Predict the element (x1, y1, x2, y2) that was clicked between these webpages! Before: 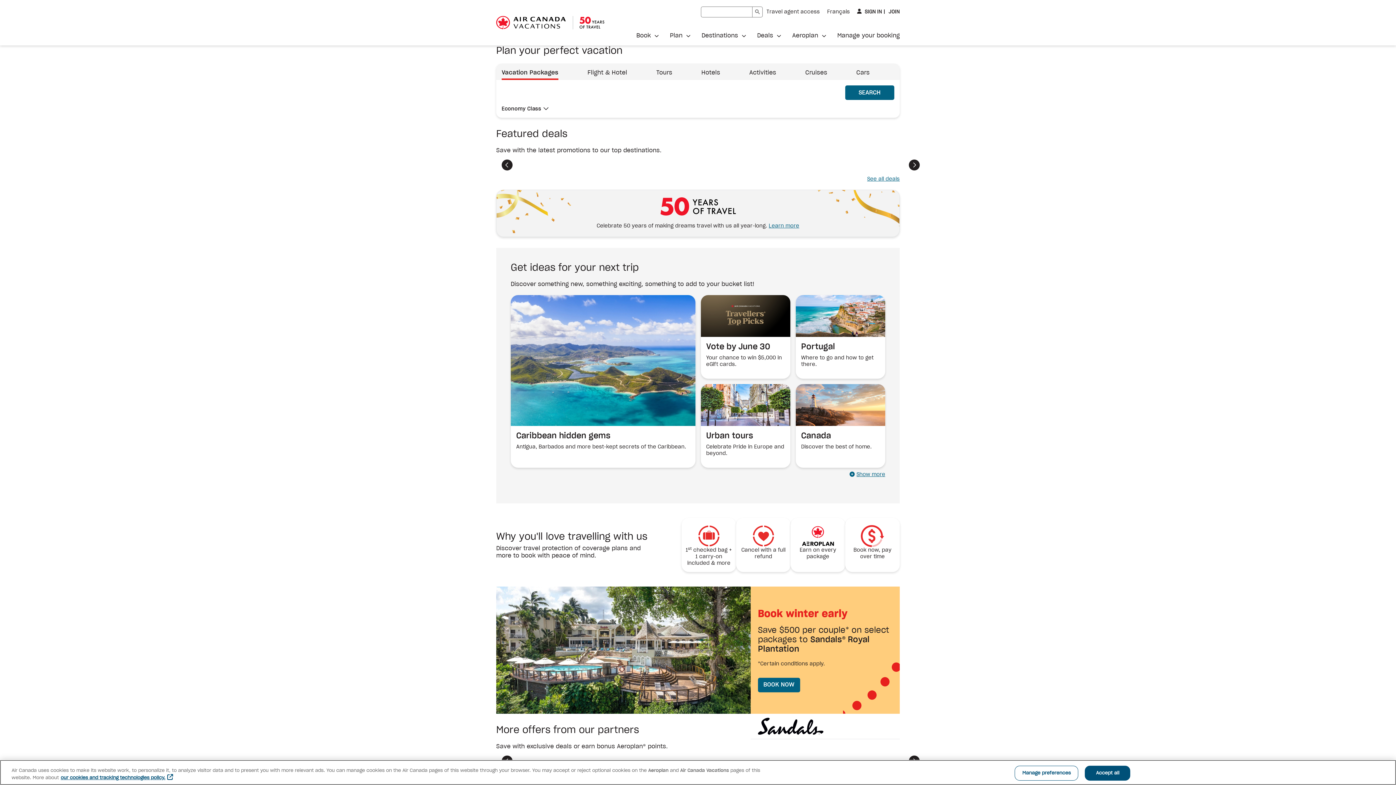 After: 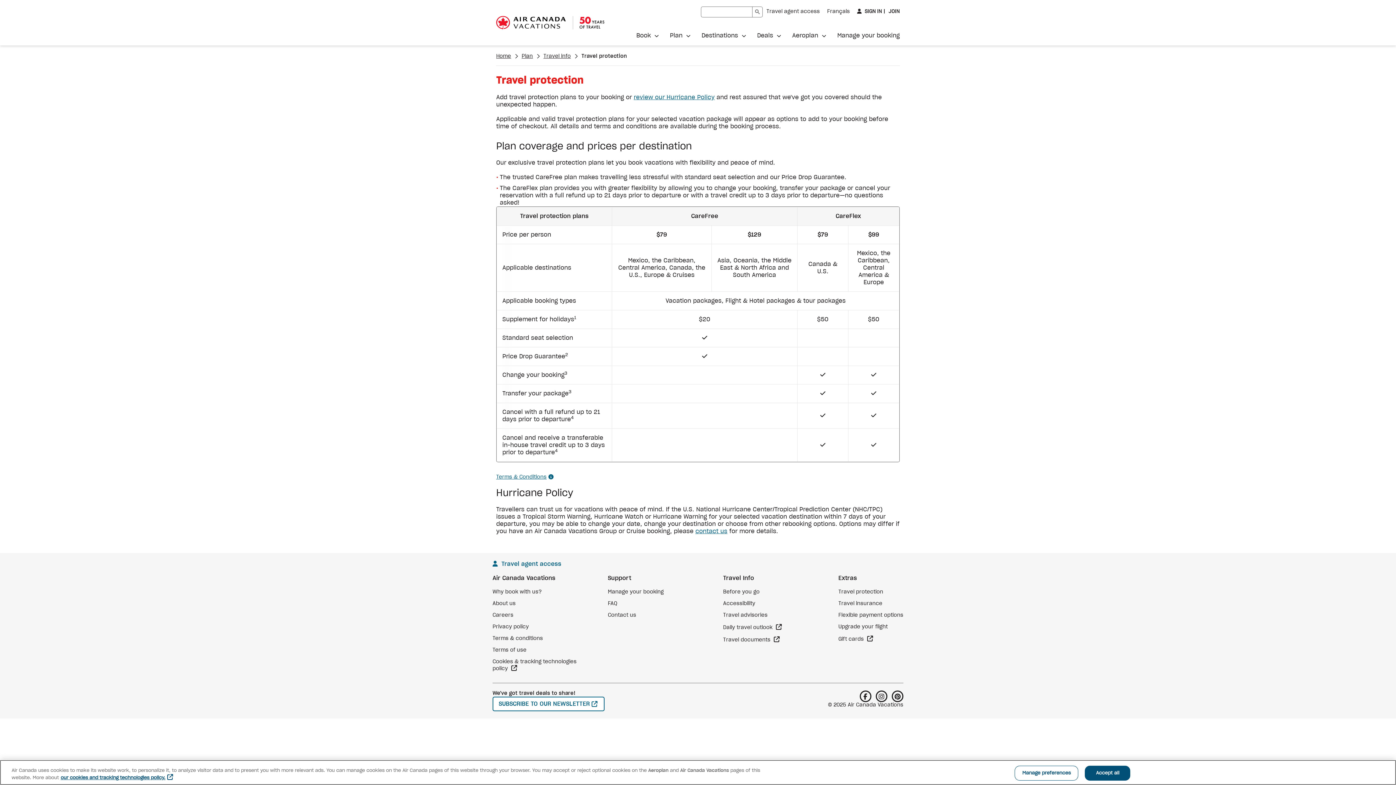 Action: label: Cancel with a full refund bbox: (736, 518, 790, 572)